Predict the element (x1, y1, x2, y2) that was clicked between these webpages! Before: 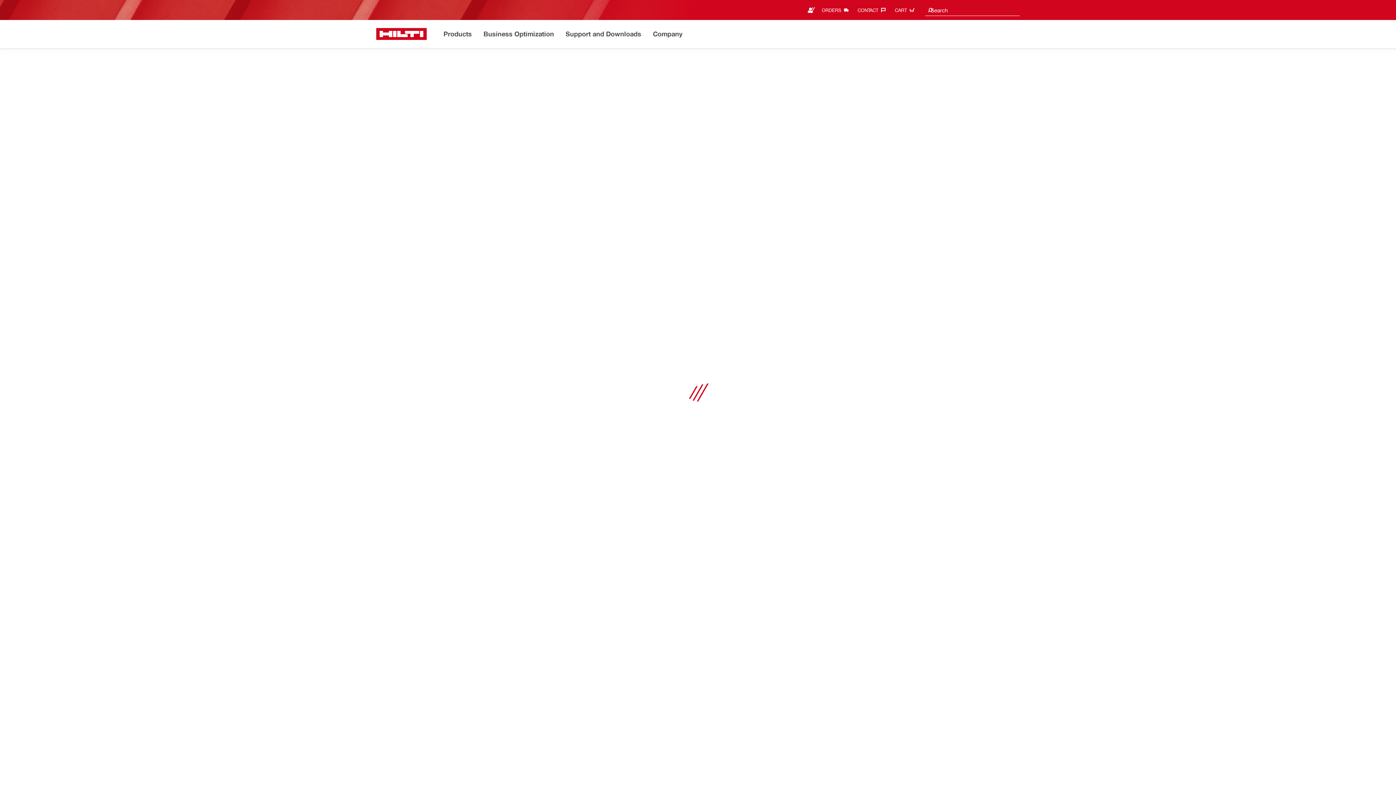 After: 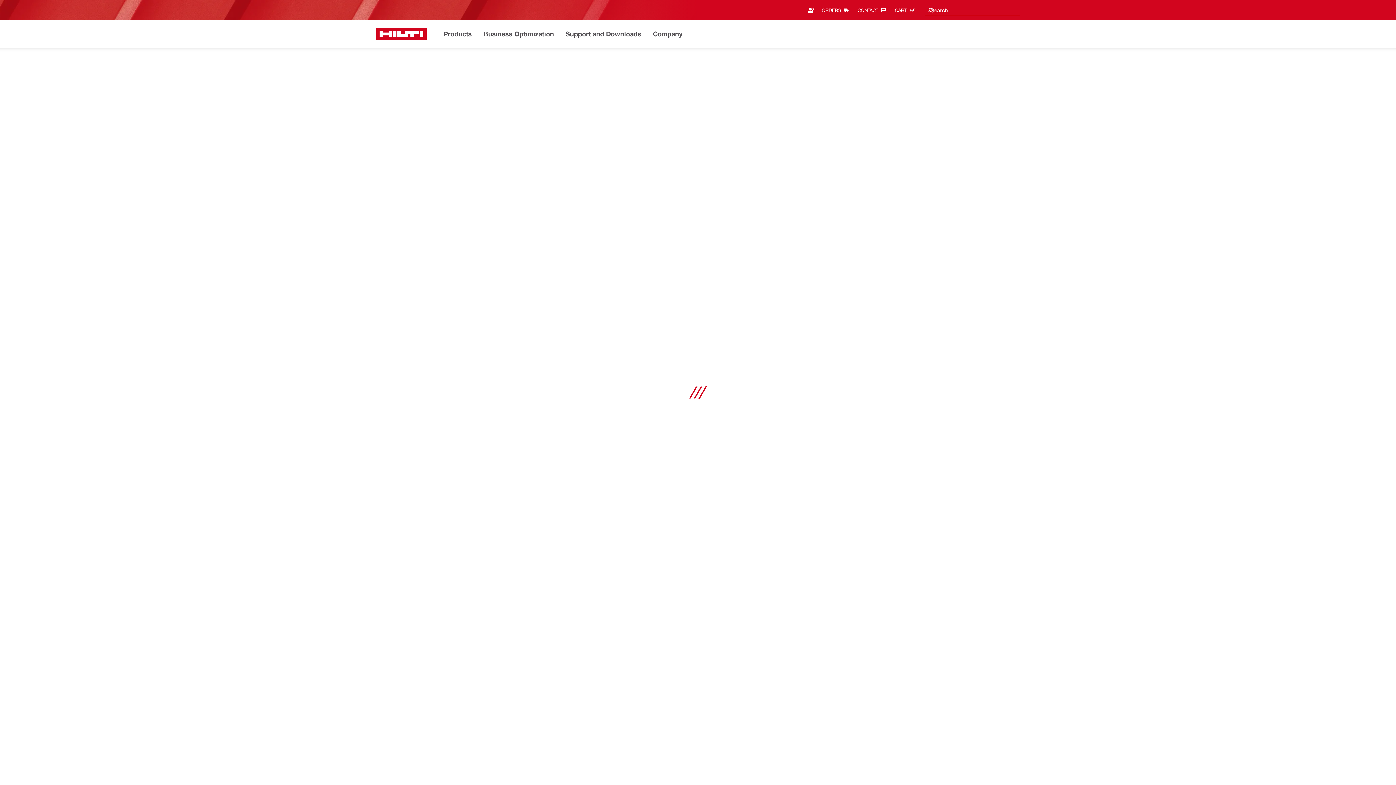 Action: label: CONTACT‎ bbox: (857, 4, 889, 16)